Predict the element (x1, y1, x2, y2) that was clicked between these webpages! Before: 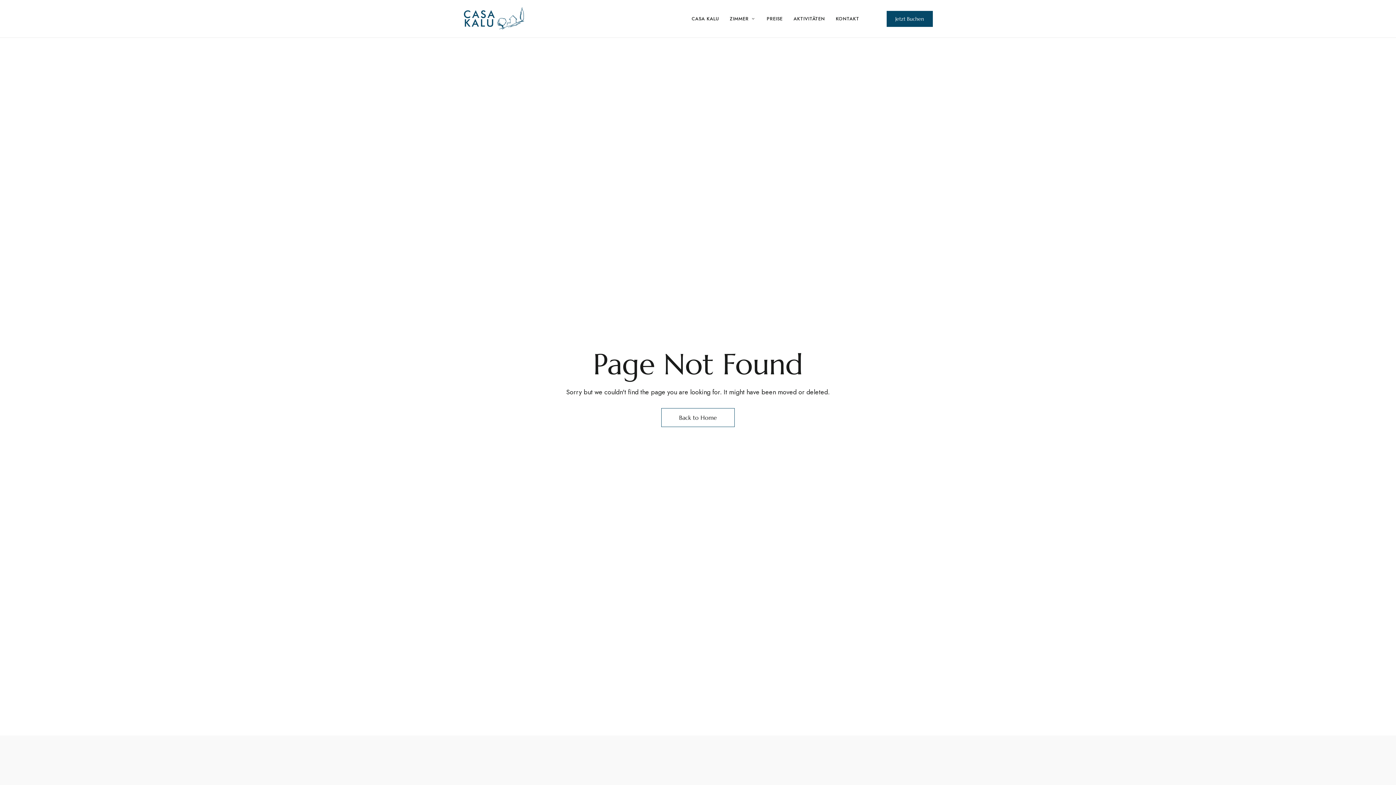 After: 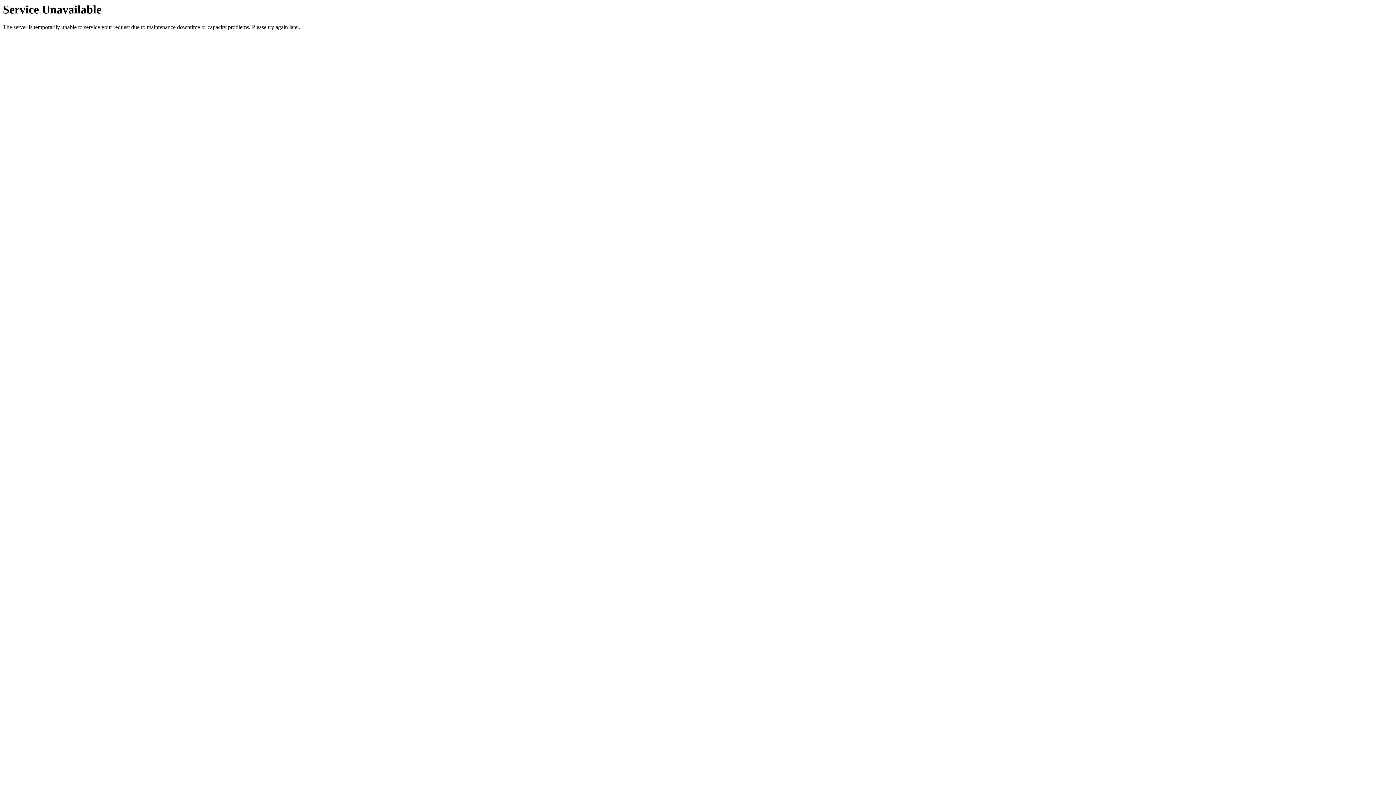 Action: label: CASA KALU bbox: (686, 7, 724, 29)